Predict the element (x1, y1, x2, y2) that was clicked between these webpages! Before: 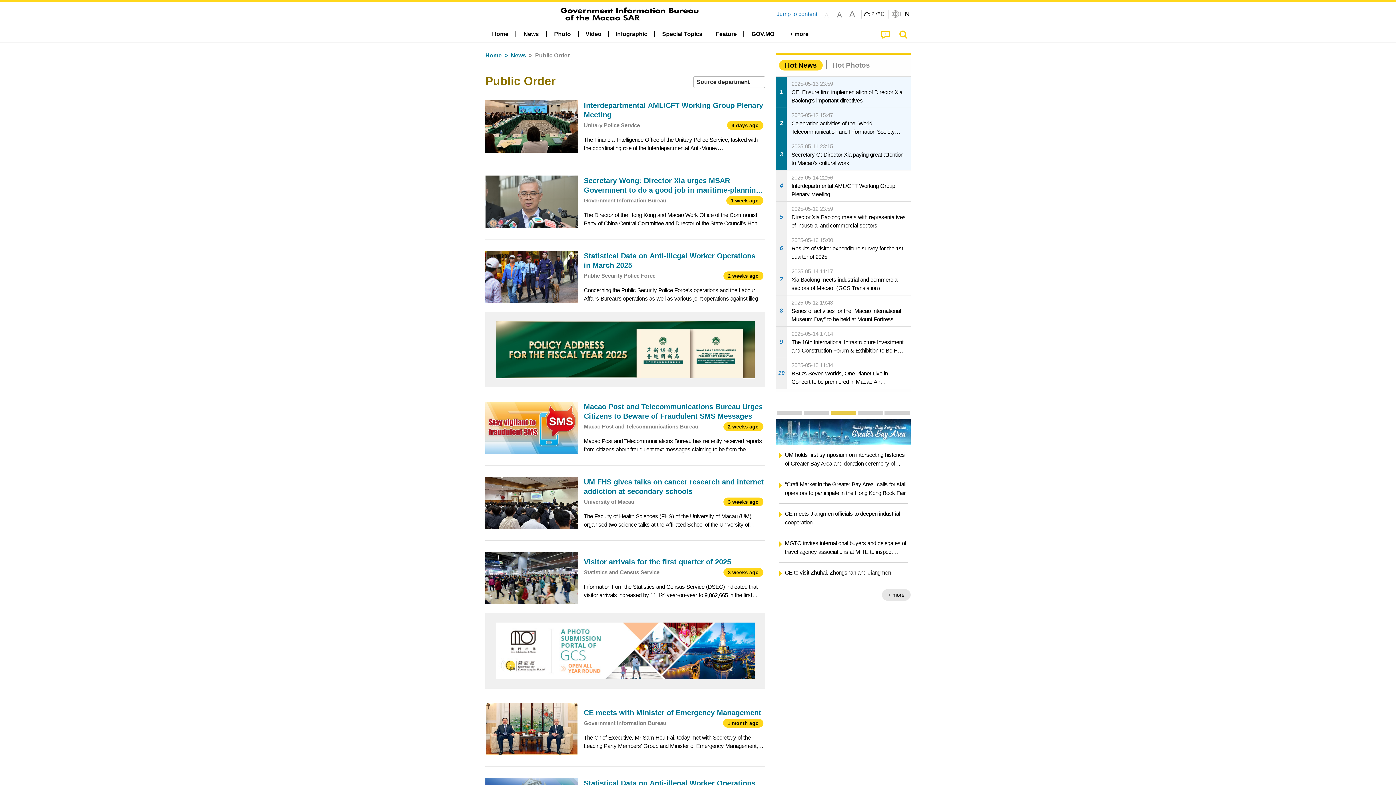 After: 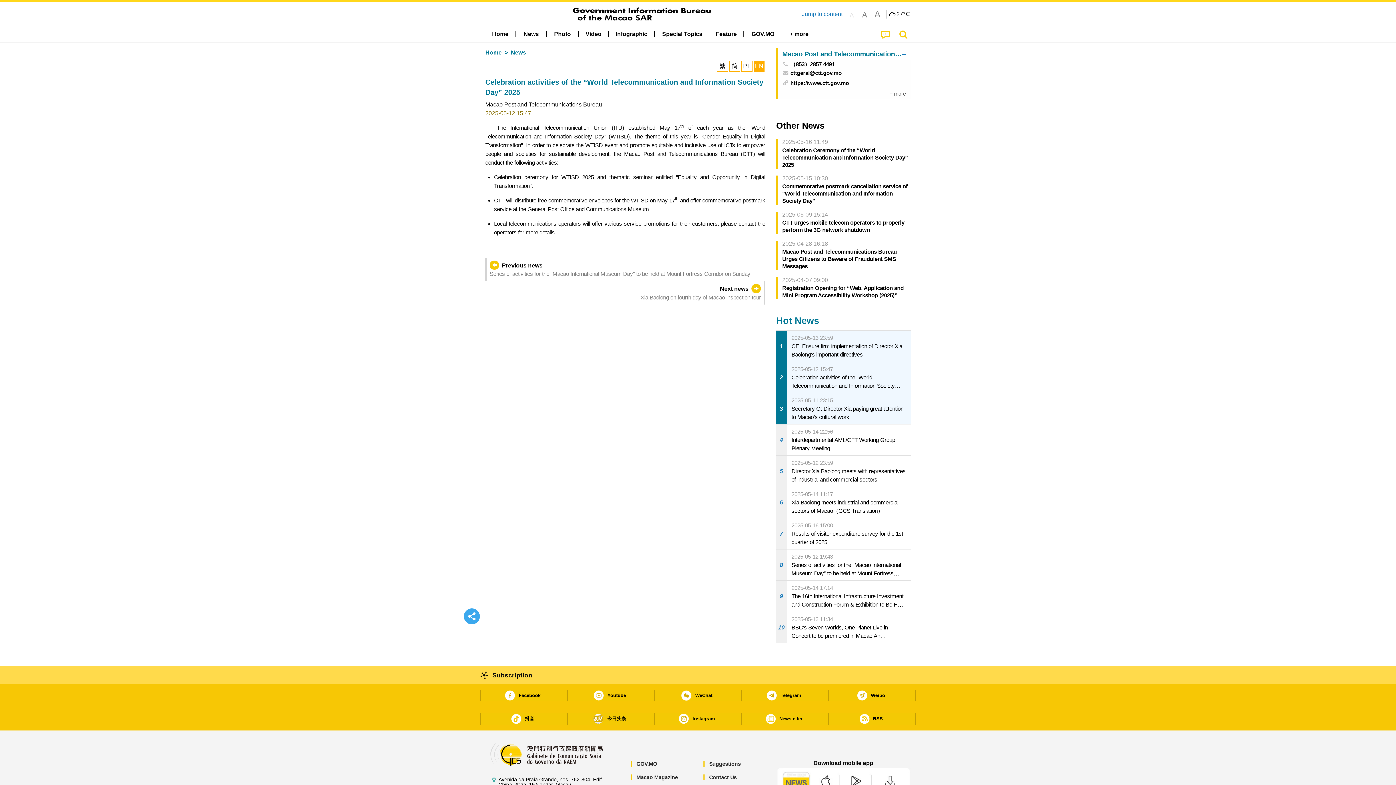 Action: label: 2
2025-05-12 15:47
Celebration activities of the “World Telecommunication and Information Society Day” 2025 bbox: (776, 107, 910, 138)